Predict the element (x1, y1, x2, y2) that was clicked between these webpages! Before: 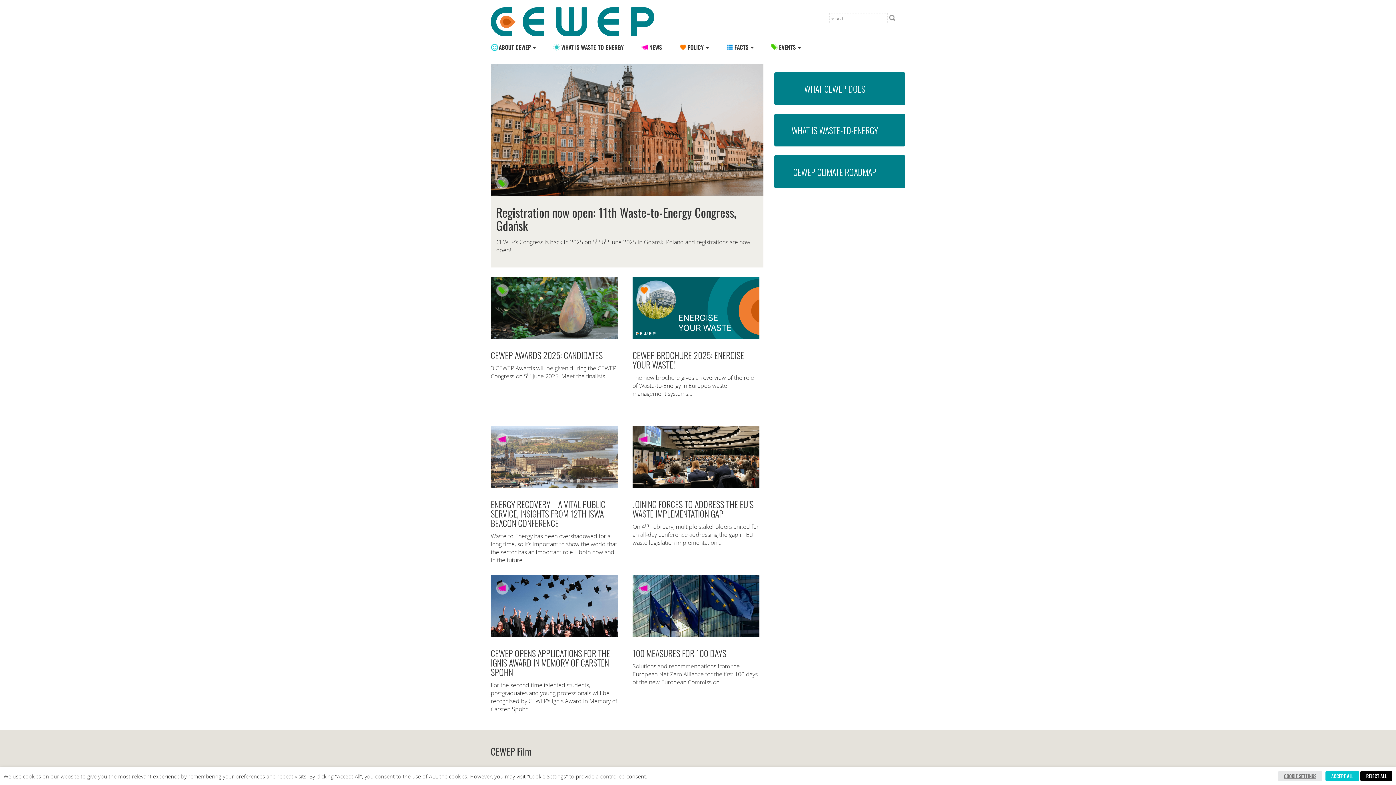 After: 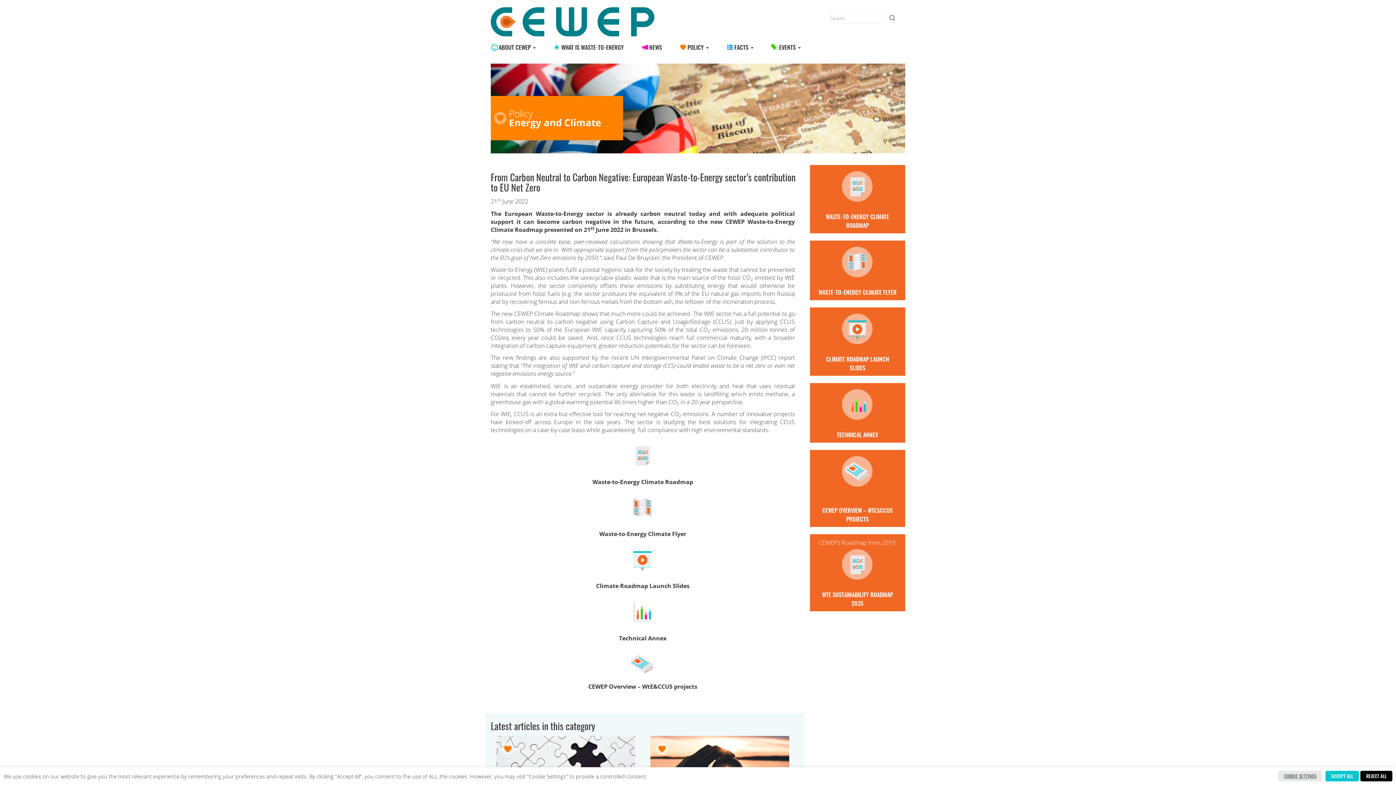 Action: bbox: (793, 165, 876, 178) label: CEWEP CLIMATE ROADMAP